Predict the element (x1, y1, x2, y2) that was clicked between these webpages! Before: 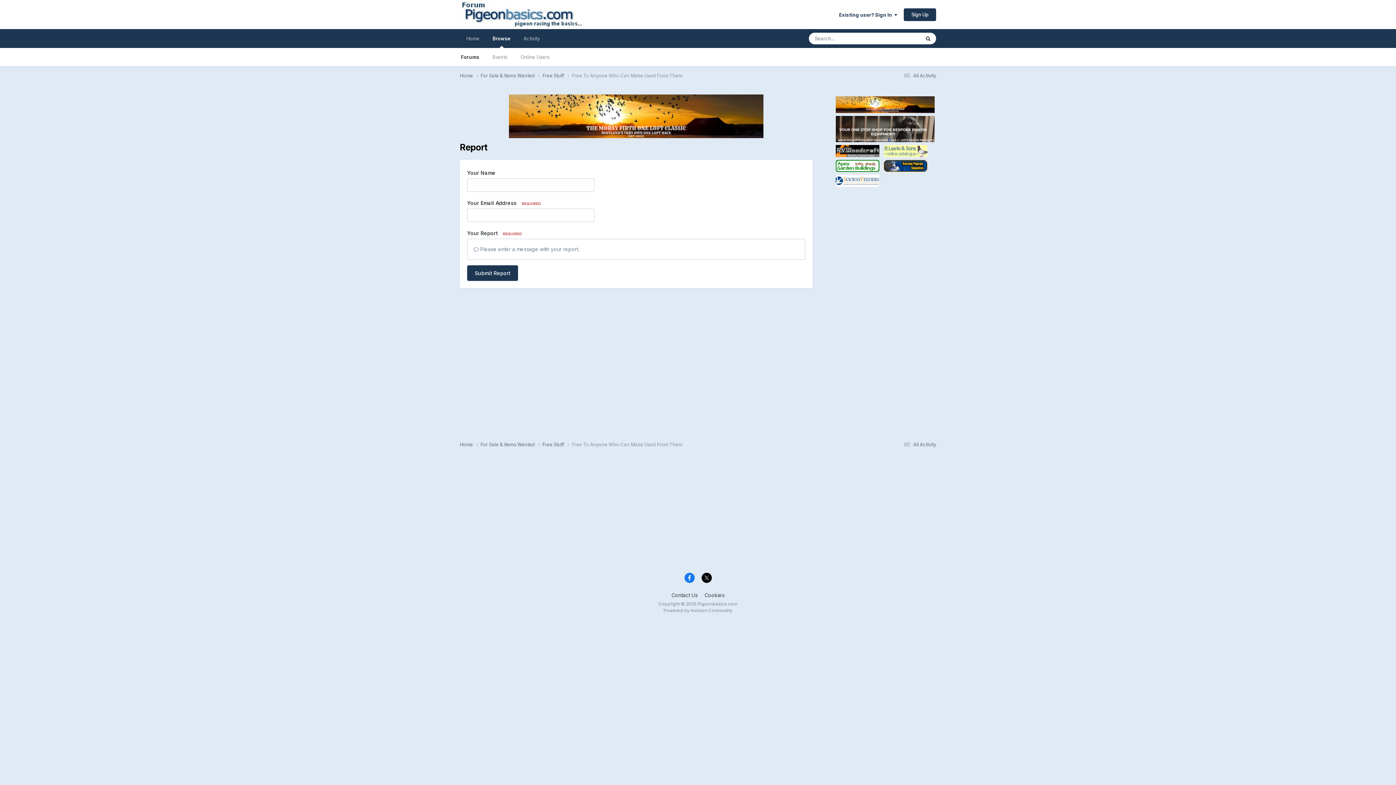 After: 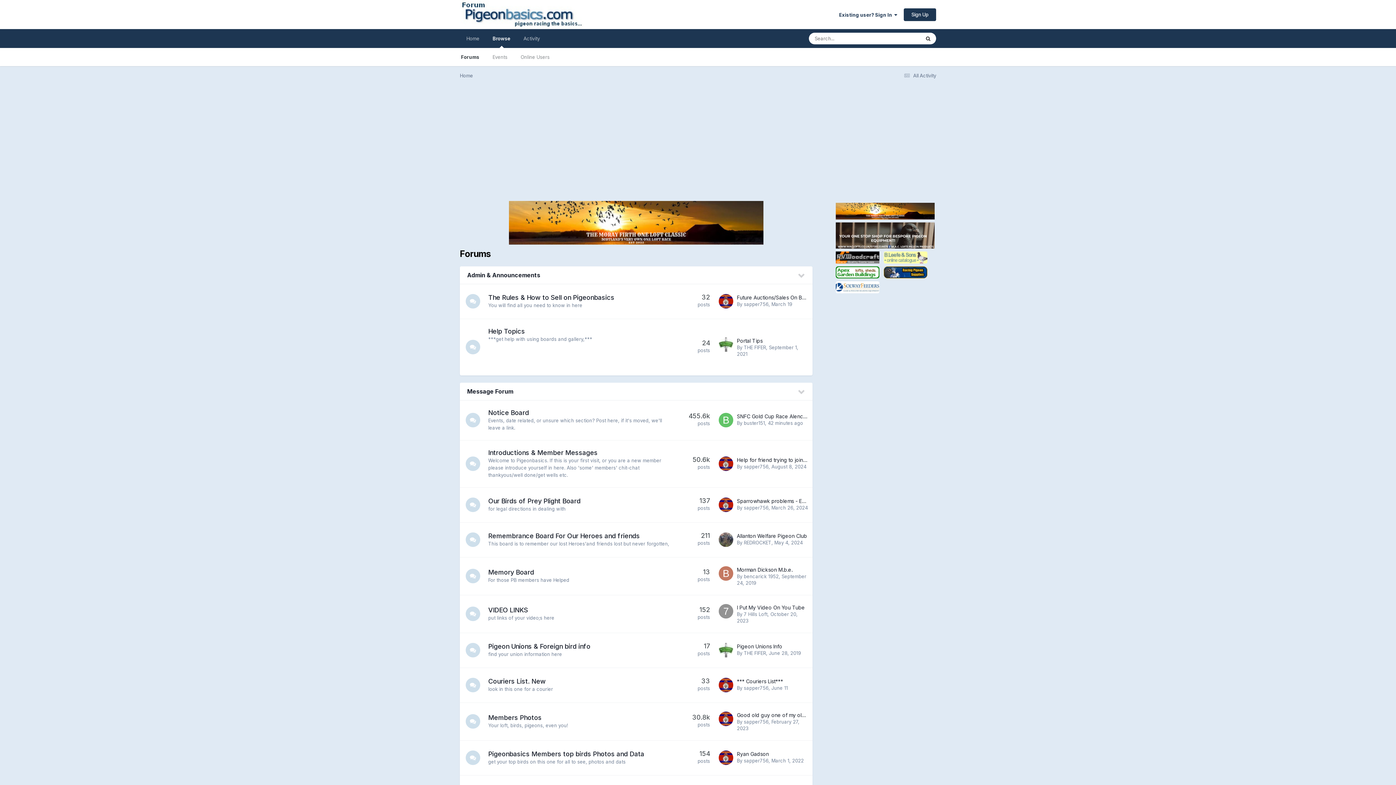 Action: label: Home  bbox: (460, 72, 480, 79)